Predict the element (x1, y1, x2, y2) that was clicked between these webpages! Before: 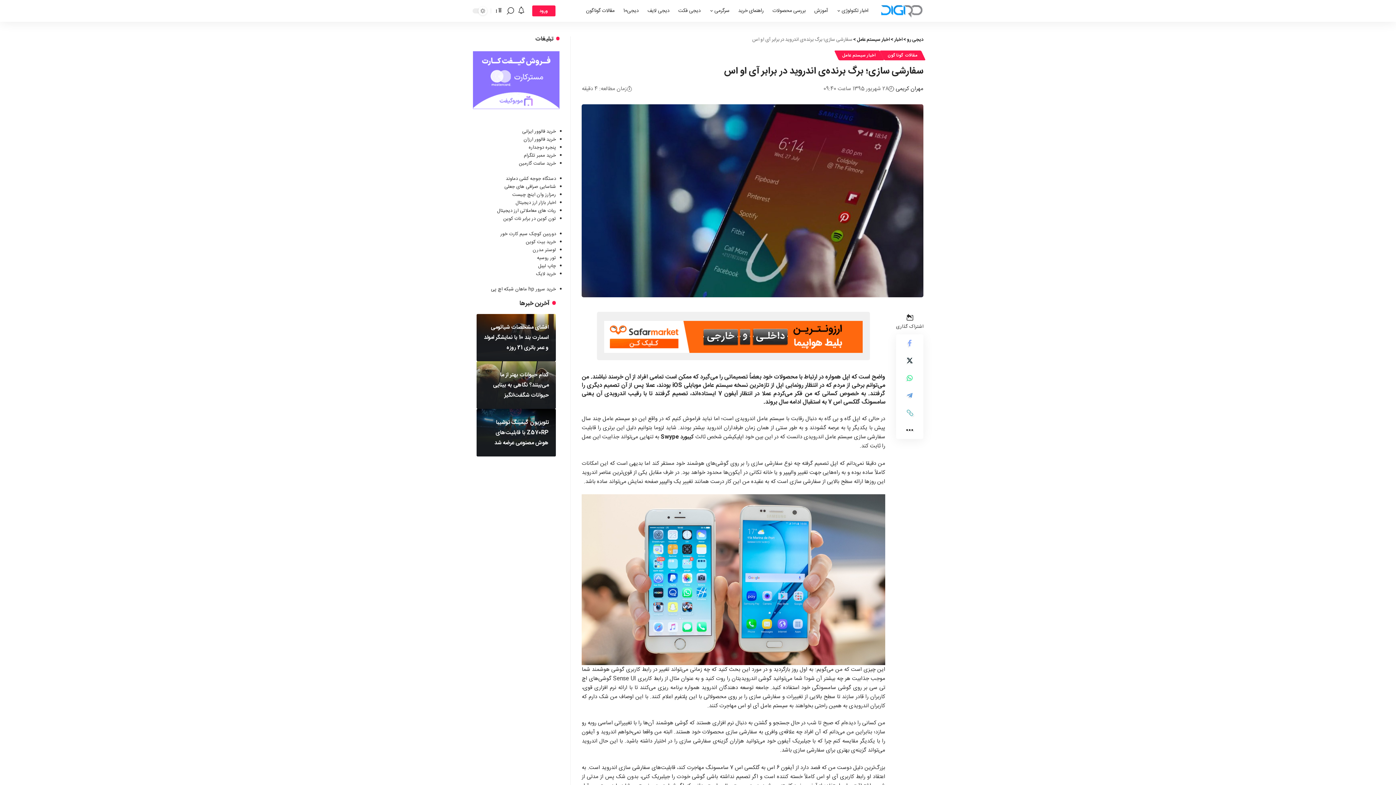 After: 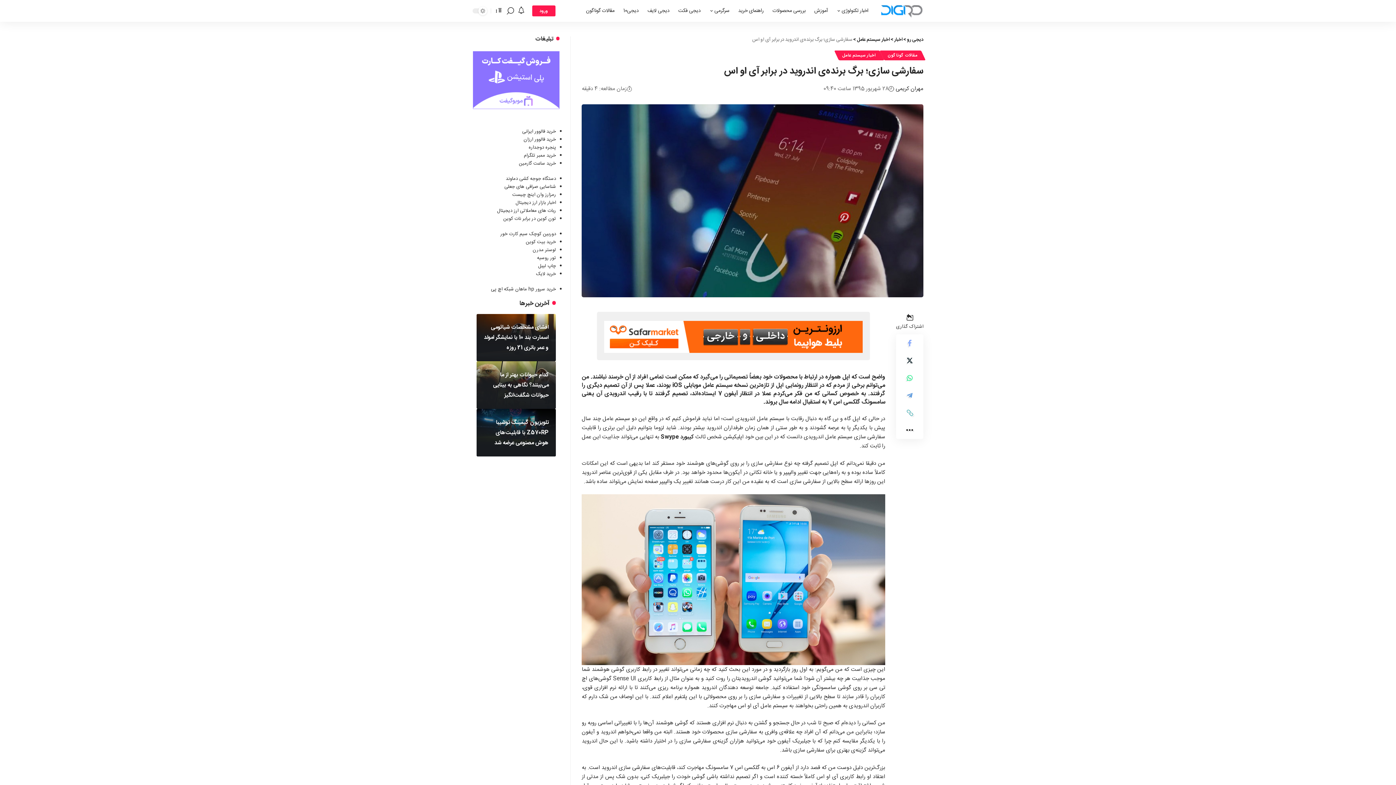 Action: bbox: (525, 238, 556, 246) label: خرید بیت کوین